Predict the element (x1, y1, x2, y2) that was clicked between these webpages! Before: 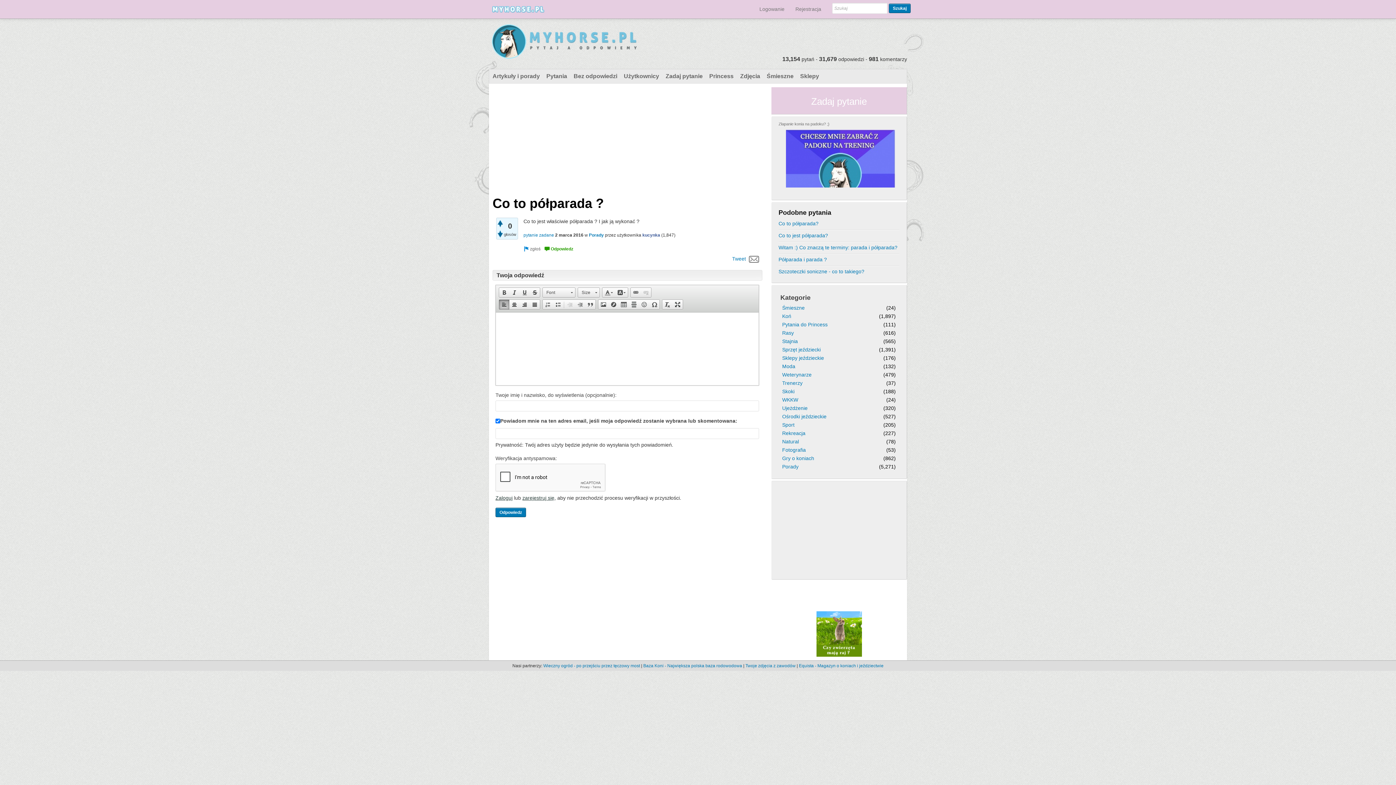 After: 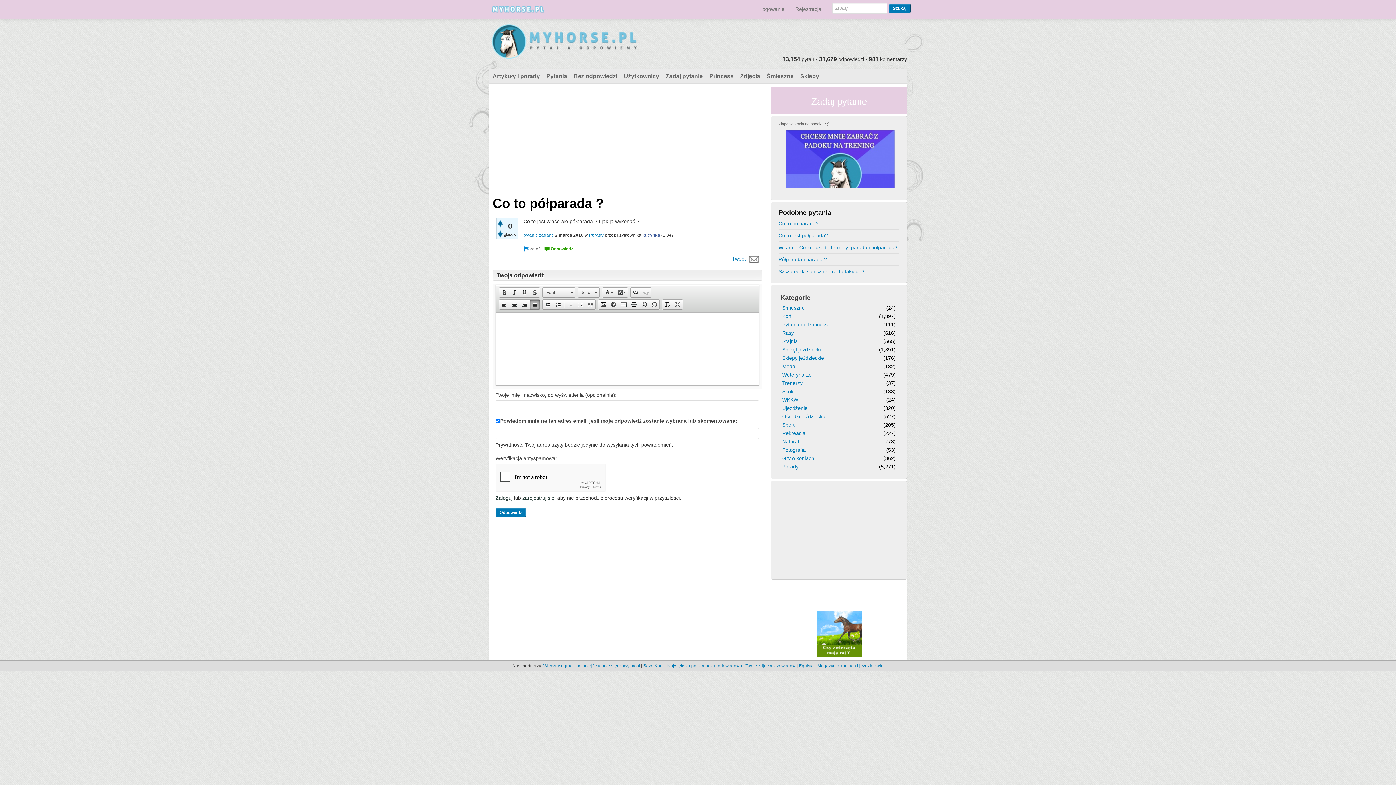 Action: label:   bbox: (529, 300, 540, 309)